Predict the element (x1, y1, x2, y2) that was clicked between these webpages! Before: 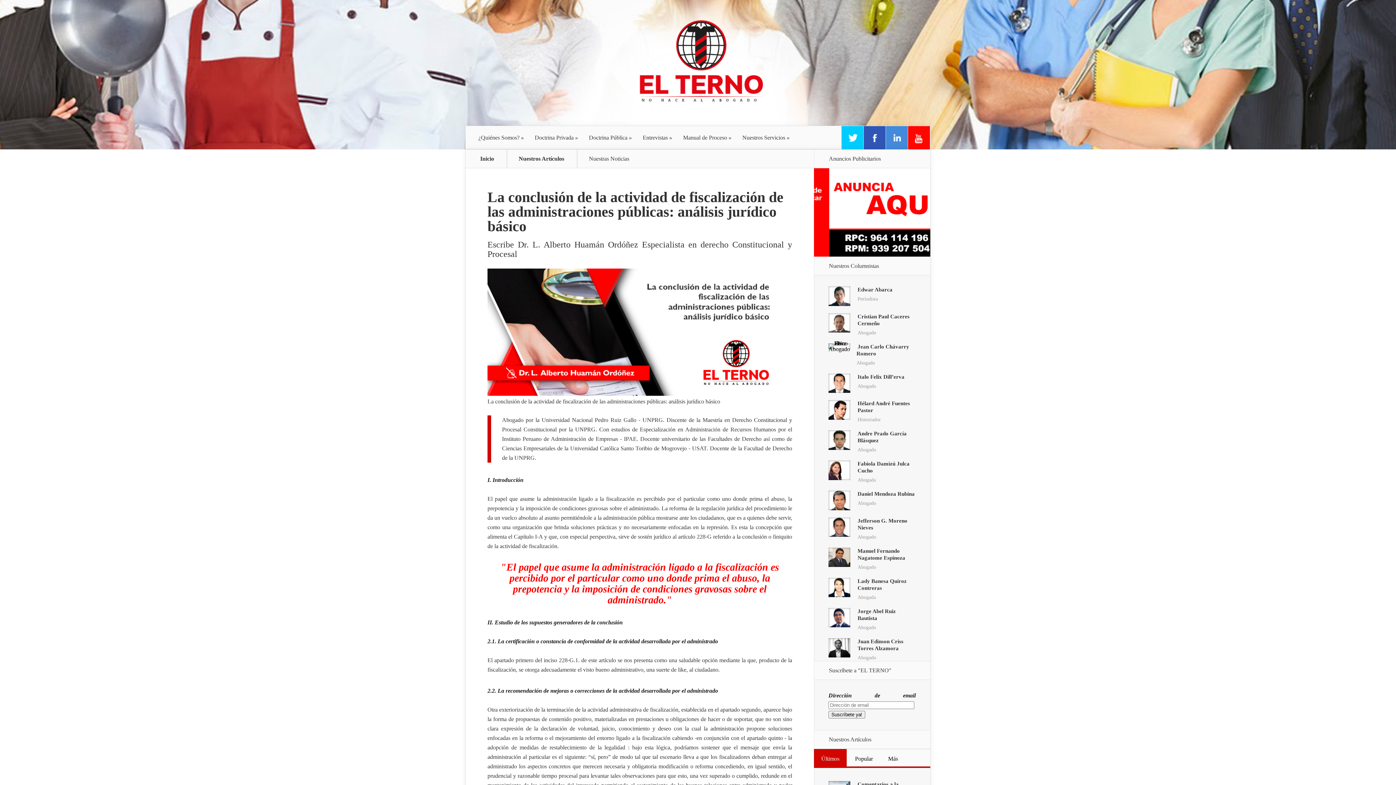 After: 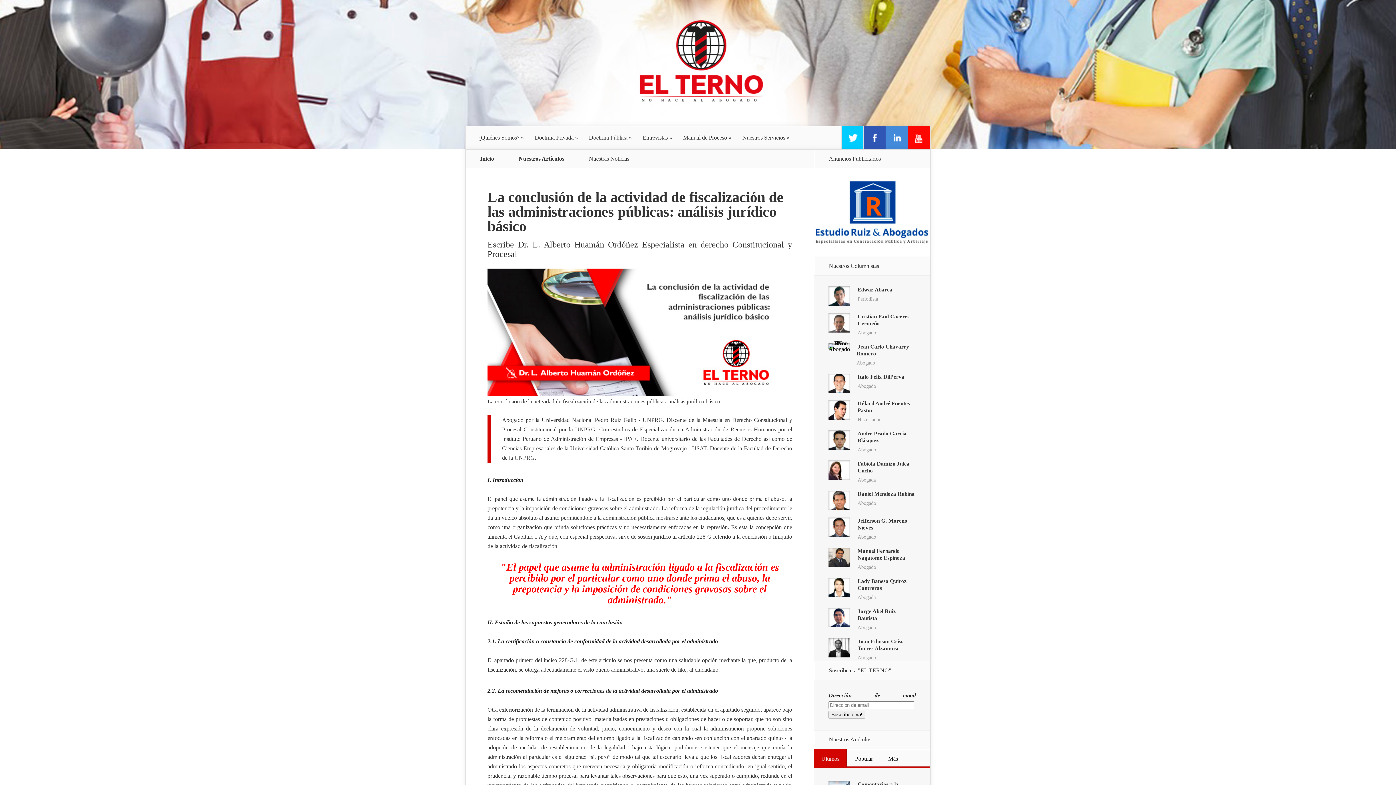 Action: label: Dr. L. Alberto Huamán Ordóñez bbox: (518, 240, 638, 249)